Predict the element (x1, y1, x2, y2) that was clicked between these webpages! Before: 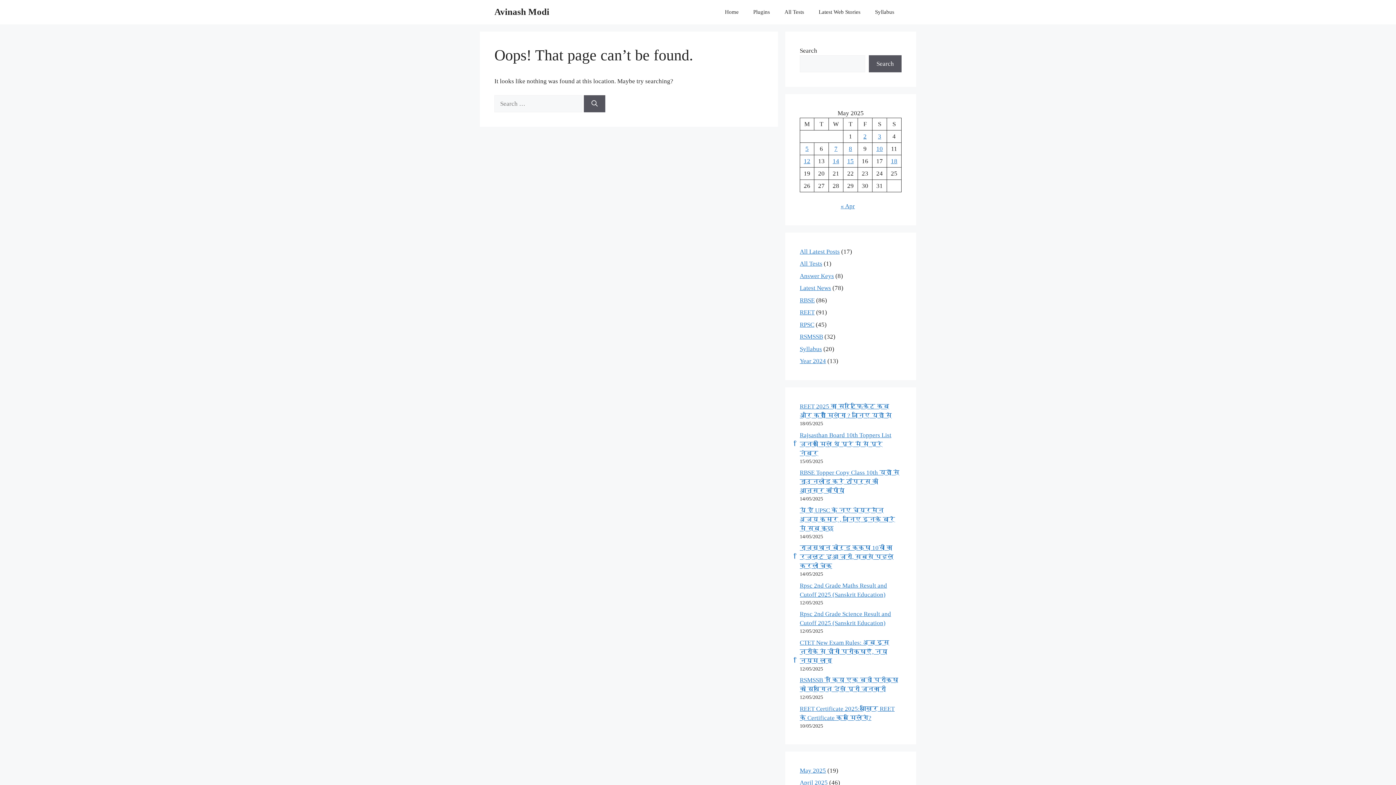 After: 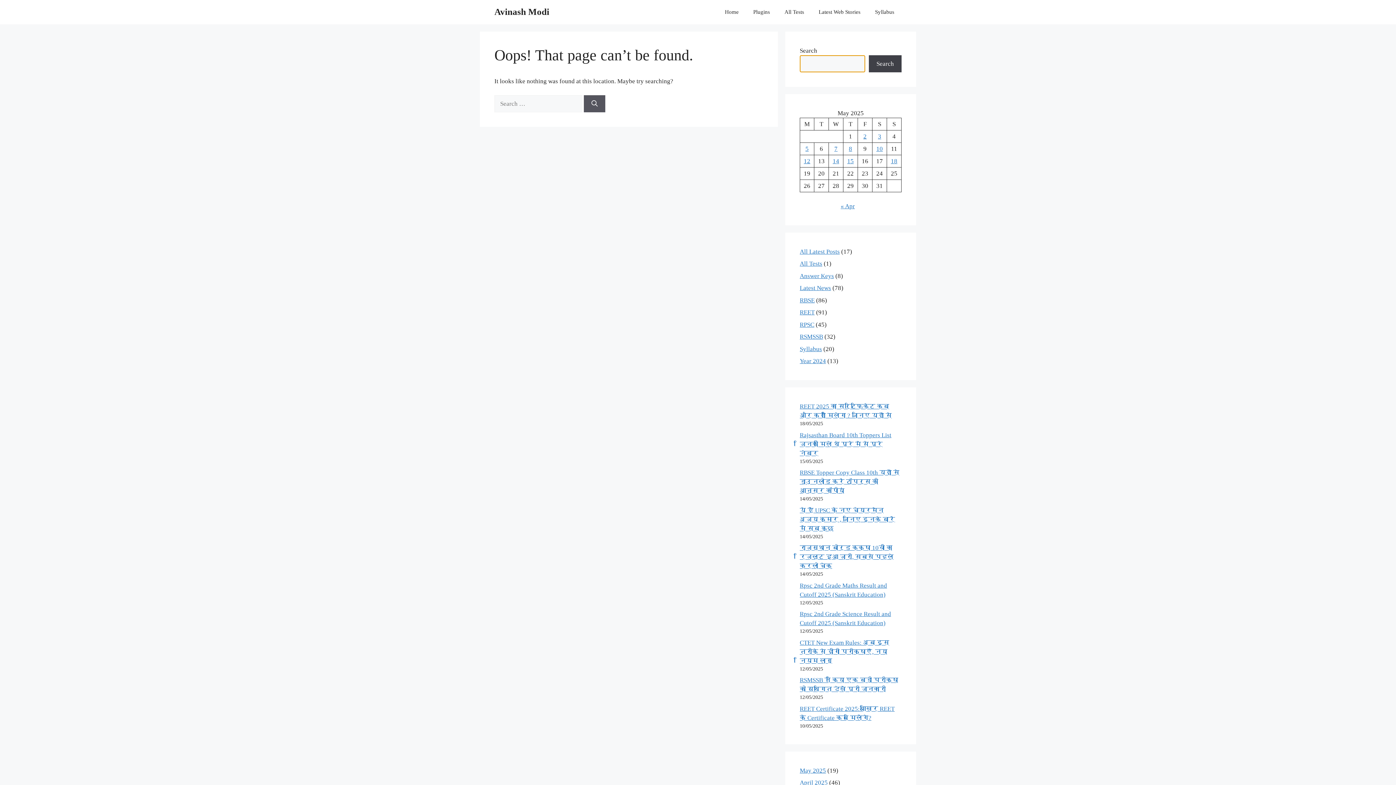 Action: label: Search bbox: (869, 55, 901, 72)